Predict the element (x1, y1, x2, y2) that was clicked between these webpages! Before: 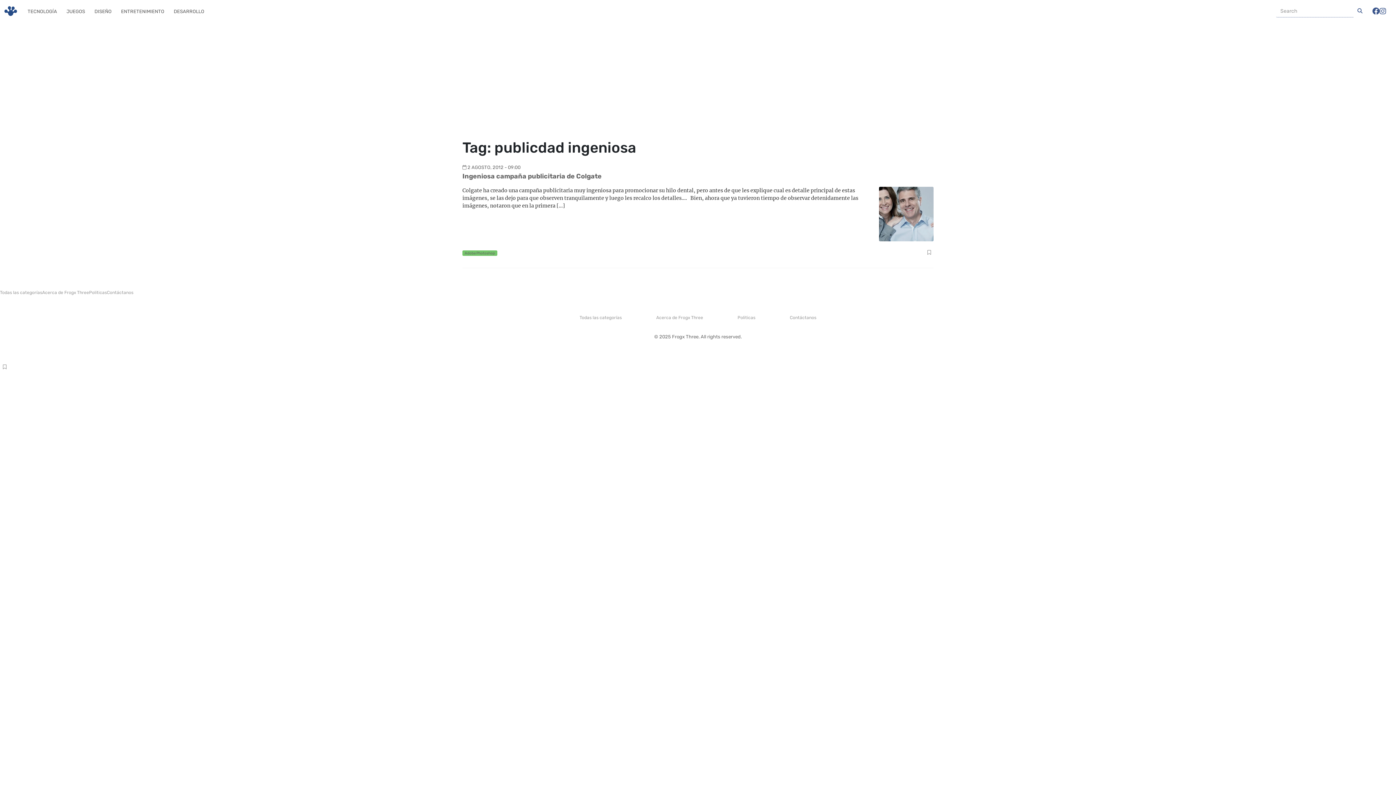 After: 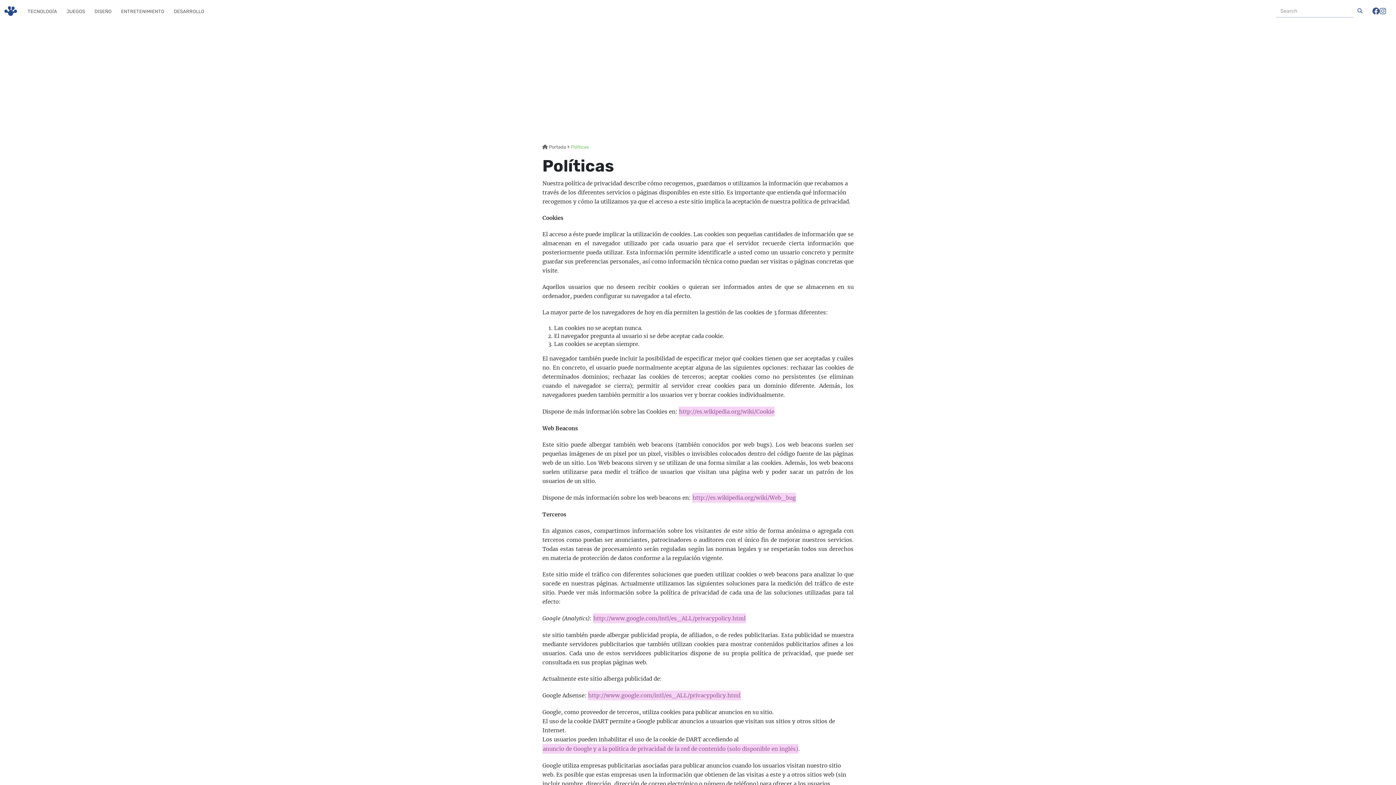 Action: label: Politicas bbox: (89, 290, 106, 295)